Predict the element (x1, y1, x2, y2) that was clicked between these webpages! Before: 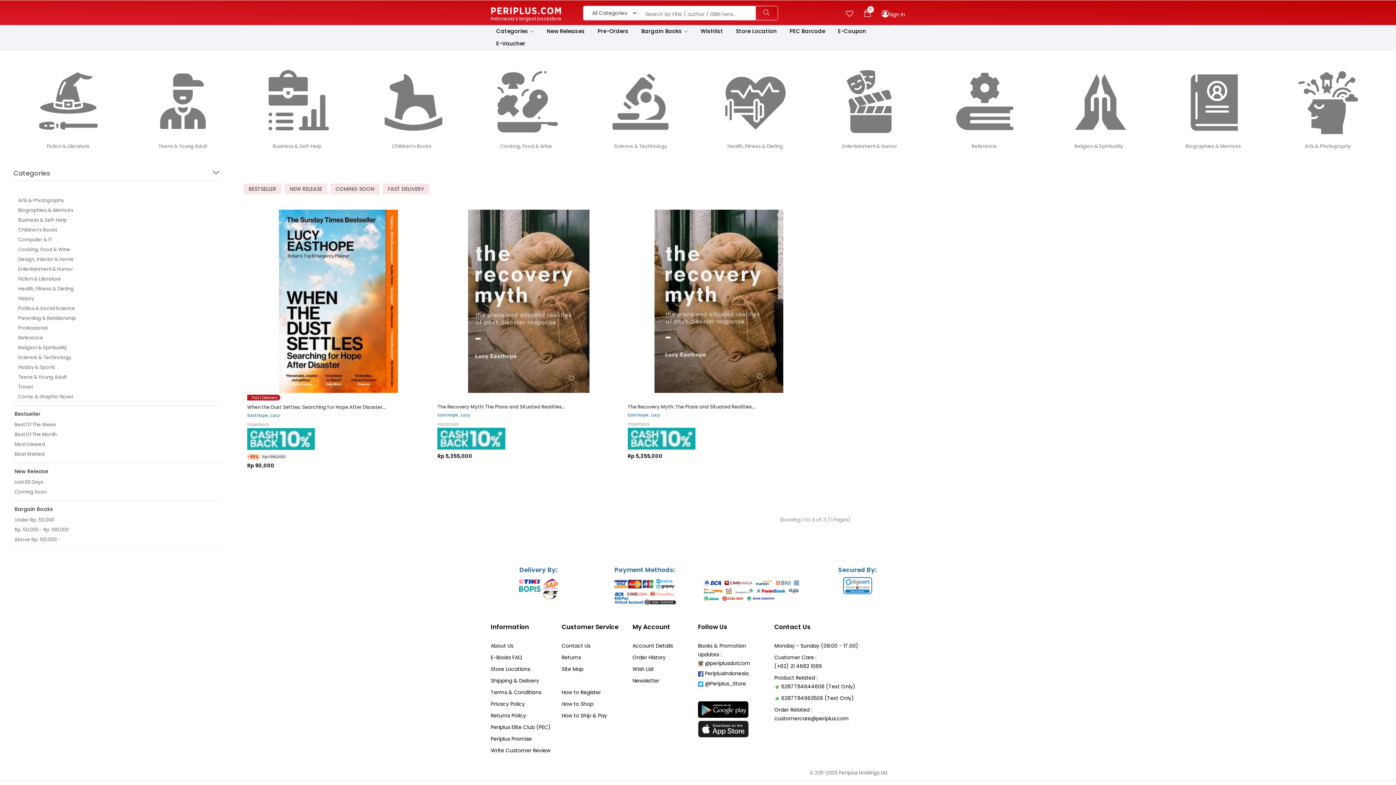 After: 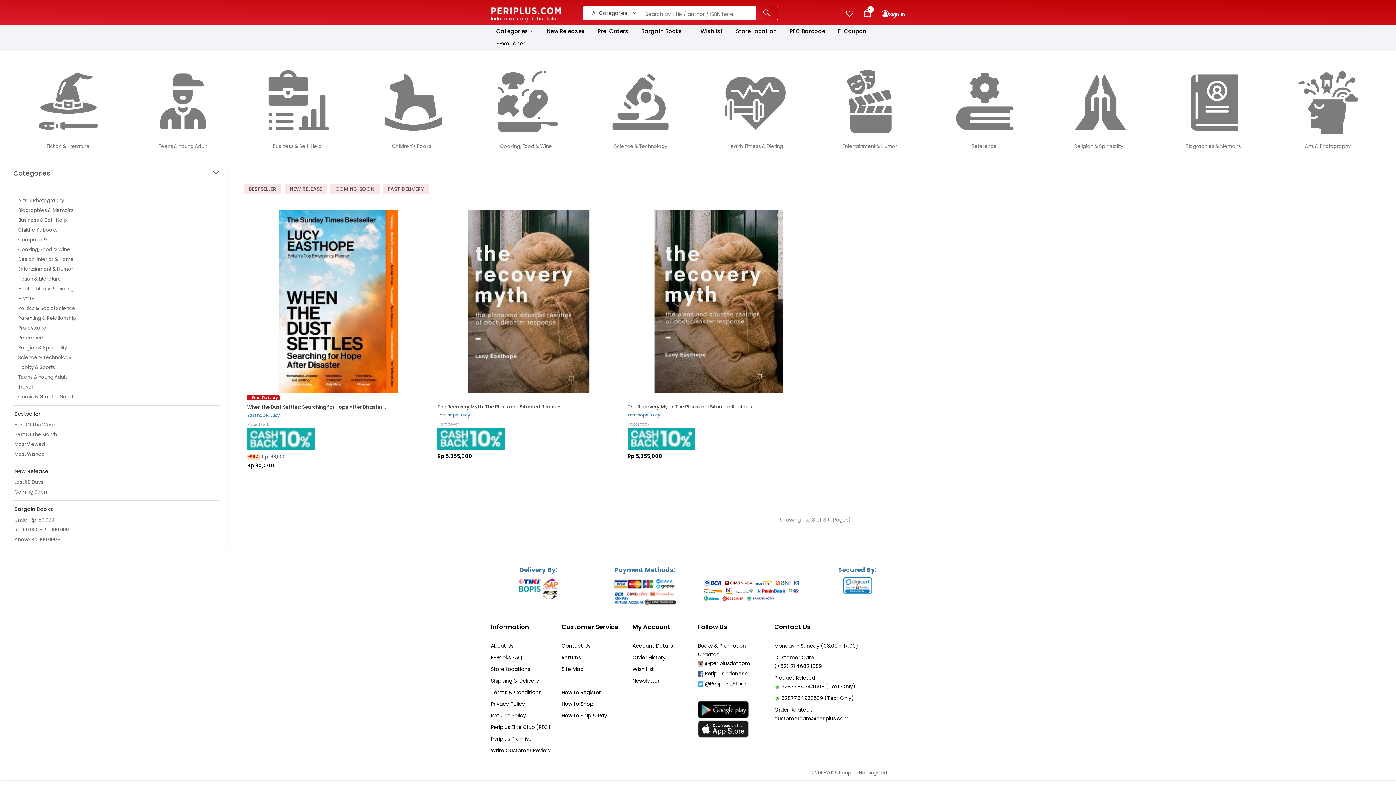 Action: label: Easthope, Lucy bbox: (437, 412, 470, 418)